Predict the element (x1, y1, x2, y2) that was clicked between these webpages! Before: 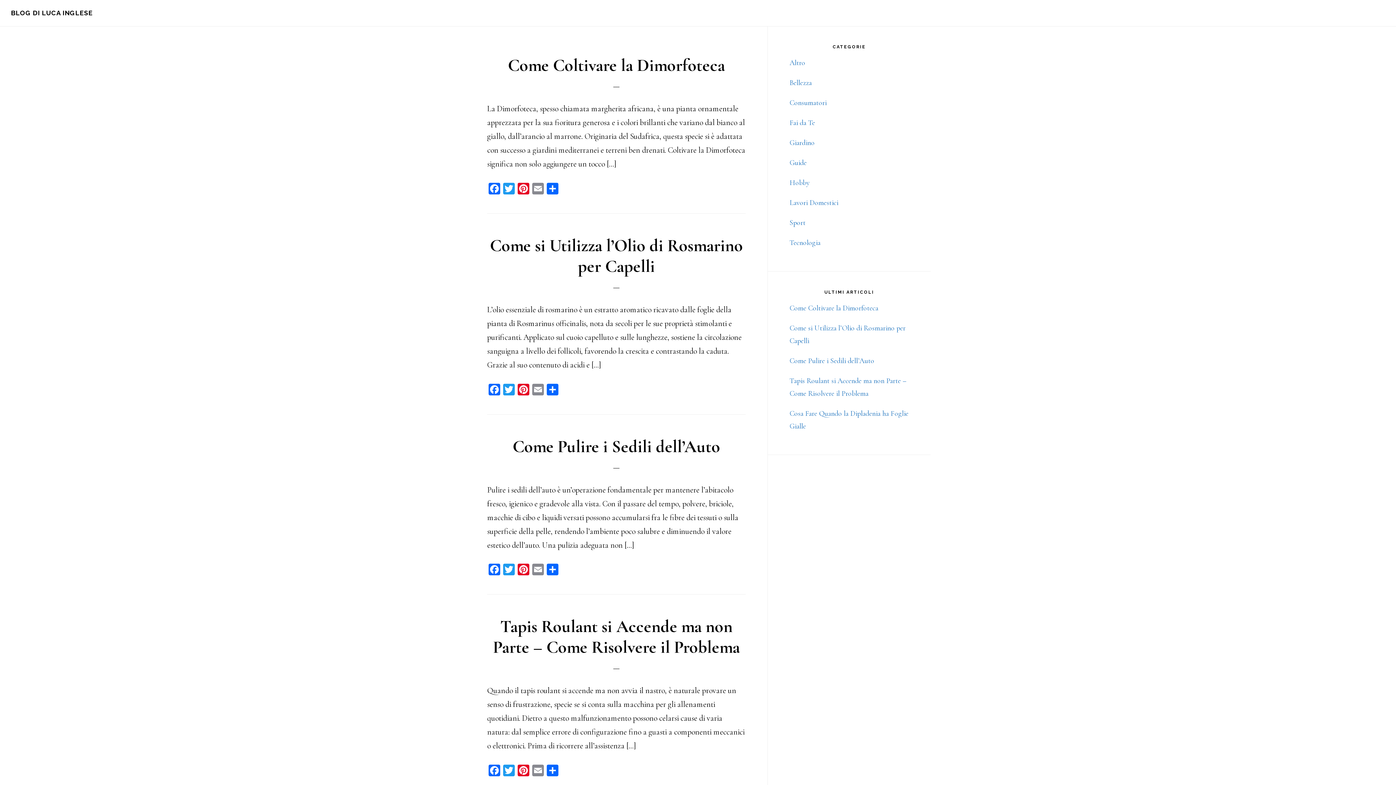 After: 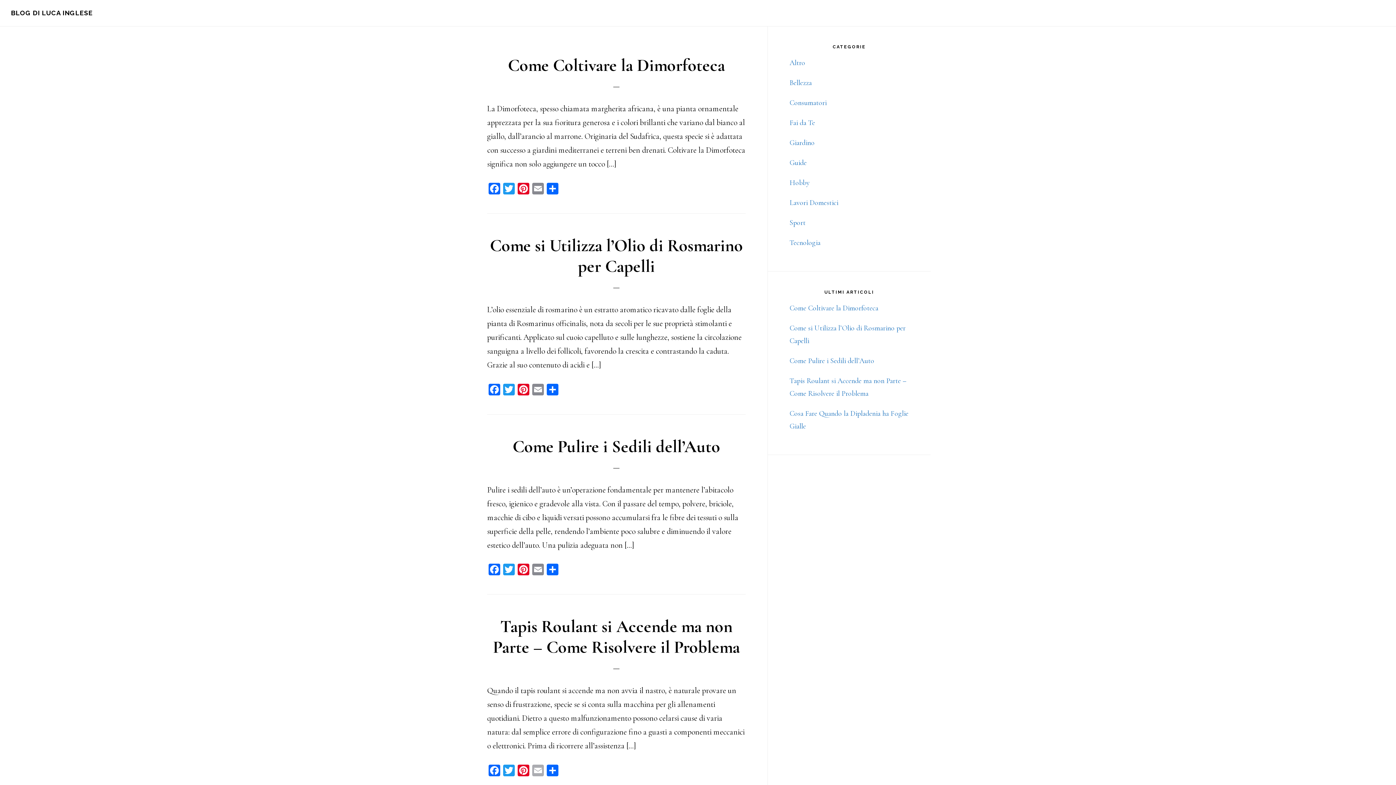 Action: label: Email bbox: (530, 765, 545, 778)